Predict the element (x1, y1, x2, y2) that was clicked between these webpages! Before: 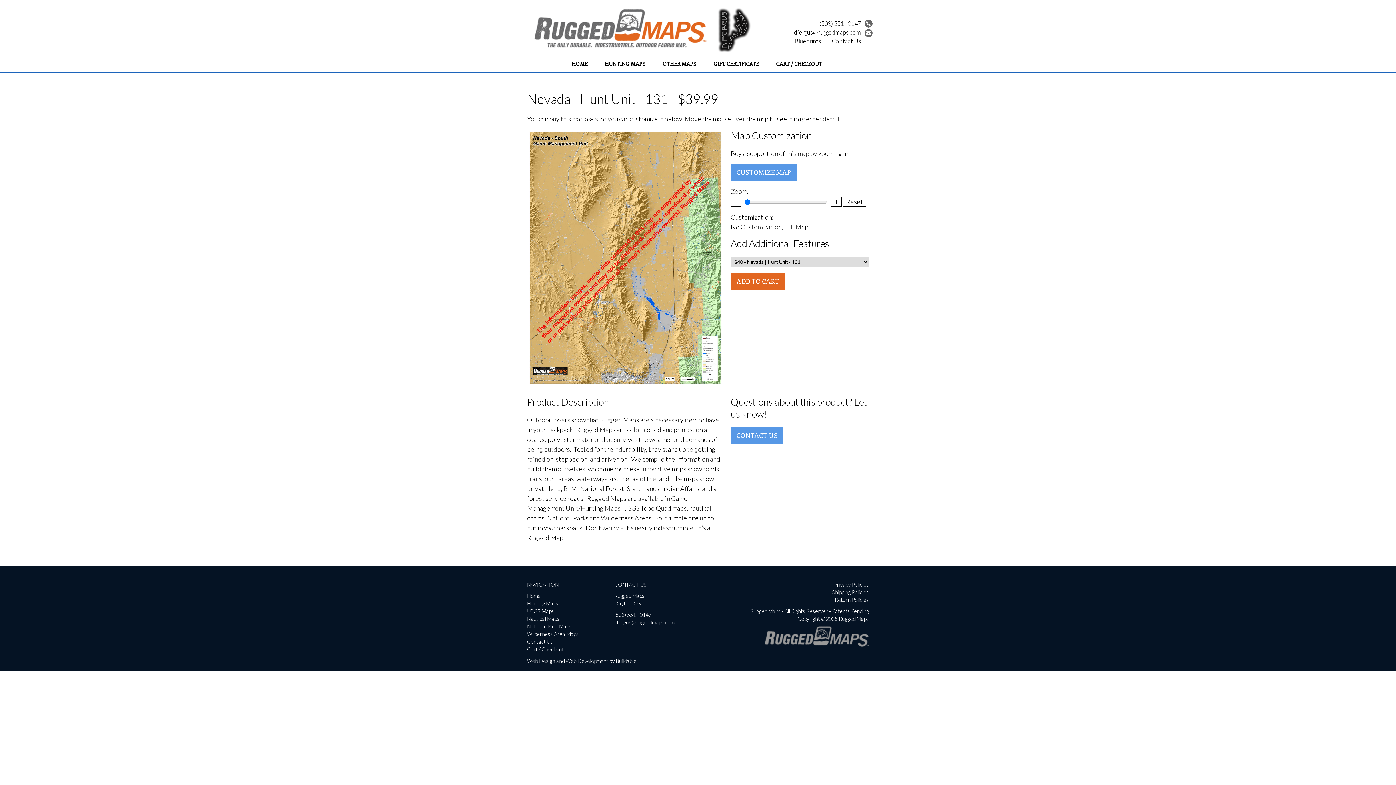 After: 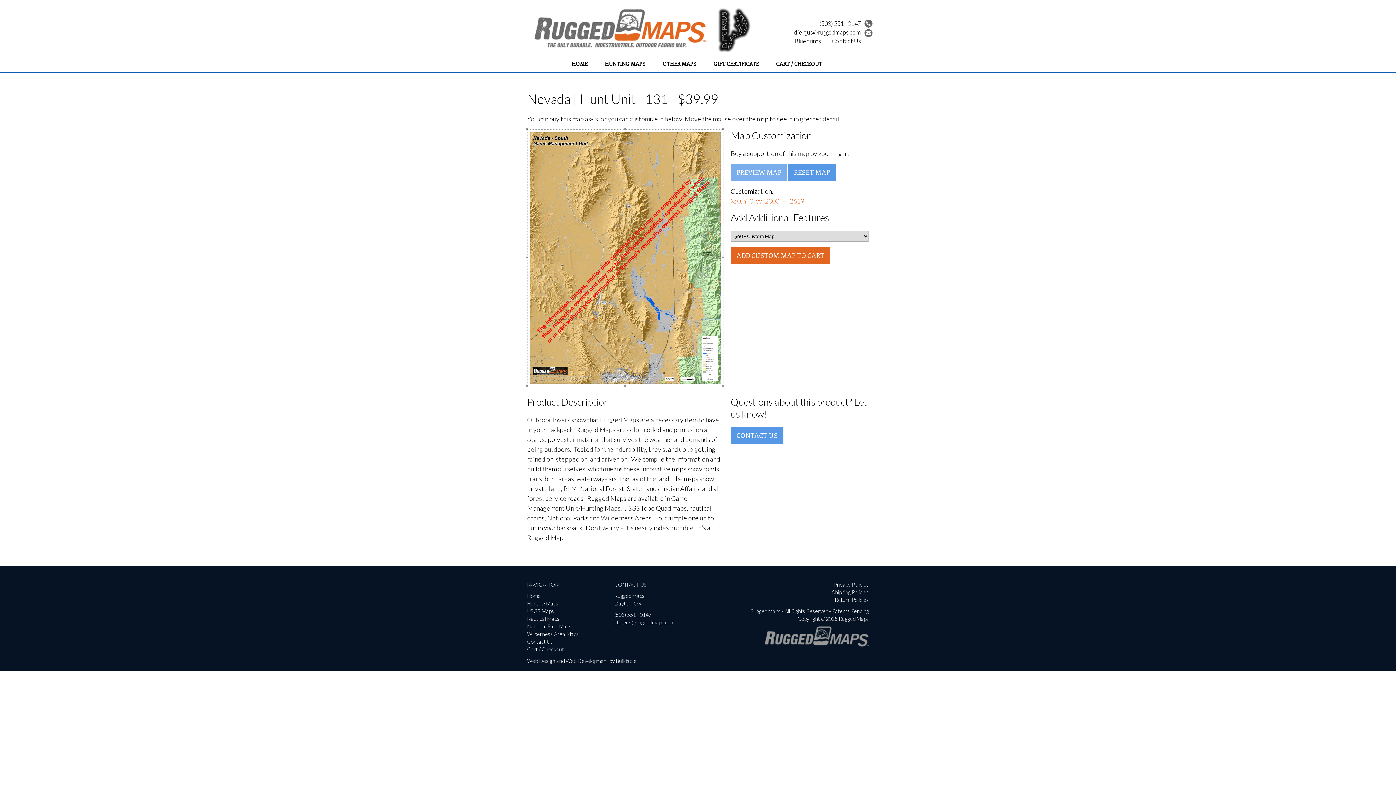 Action: bbox: (730, 164, 796, 181) label: CUSTOMIZE MAP